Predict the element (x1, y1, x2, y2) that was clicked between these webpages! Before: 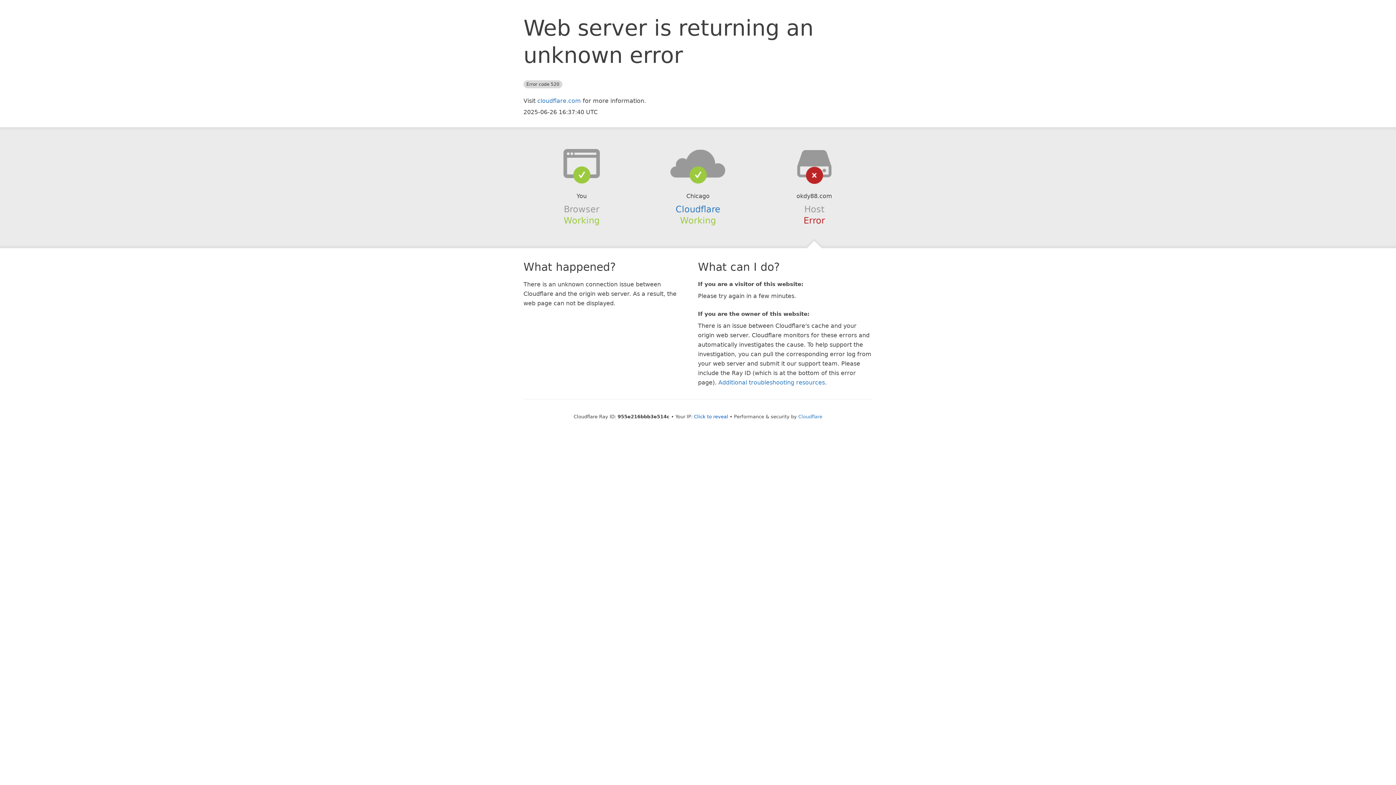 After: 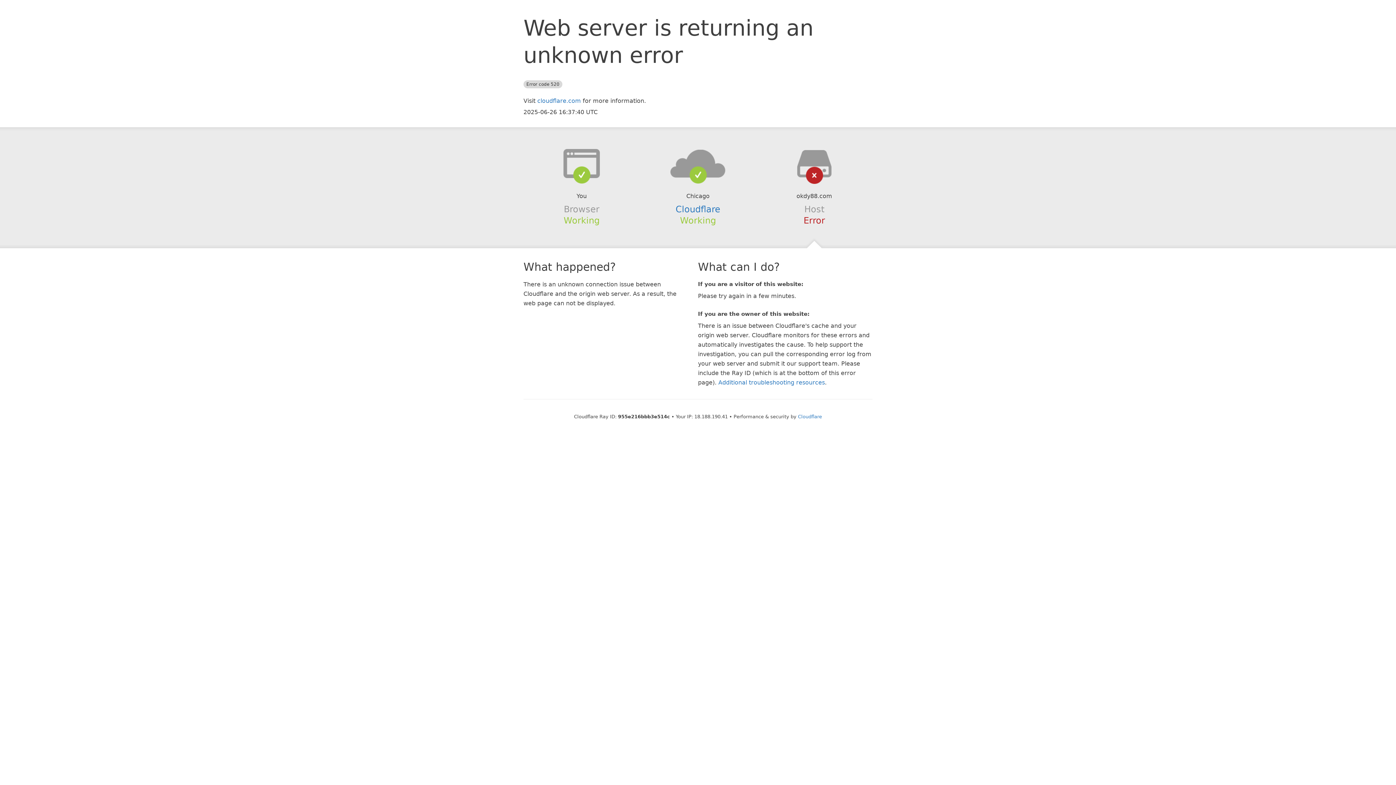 Action: bbox: (694, 414, 728, 419) label: Click to reveal